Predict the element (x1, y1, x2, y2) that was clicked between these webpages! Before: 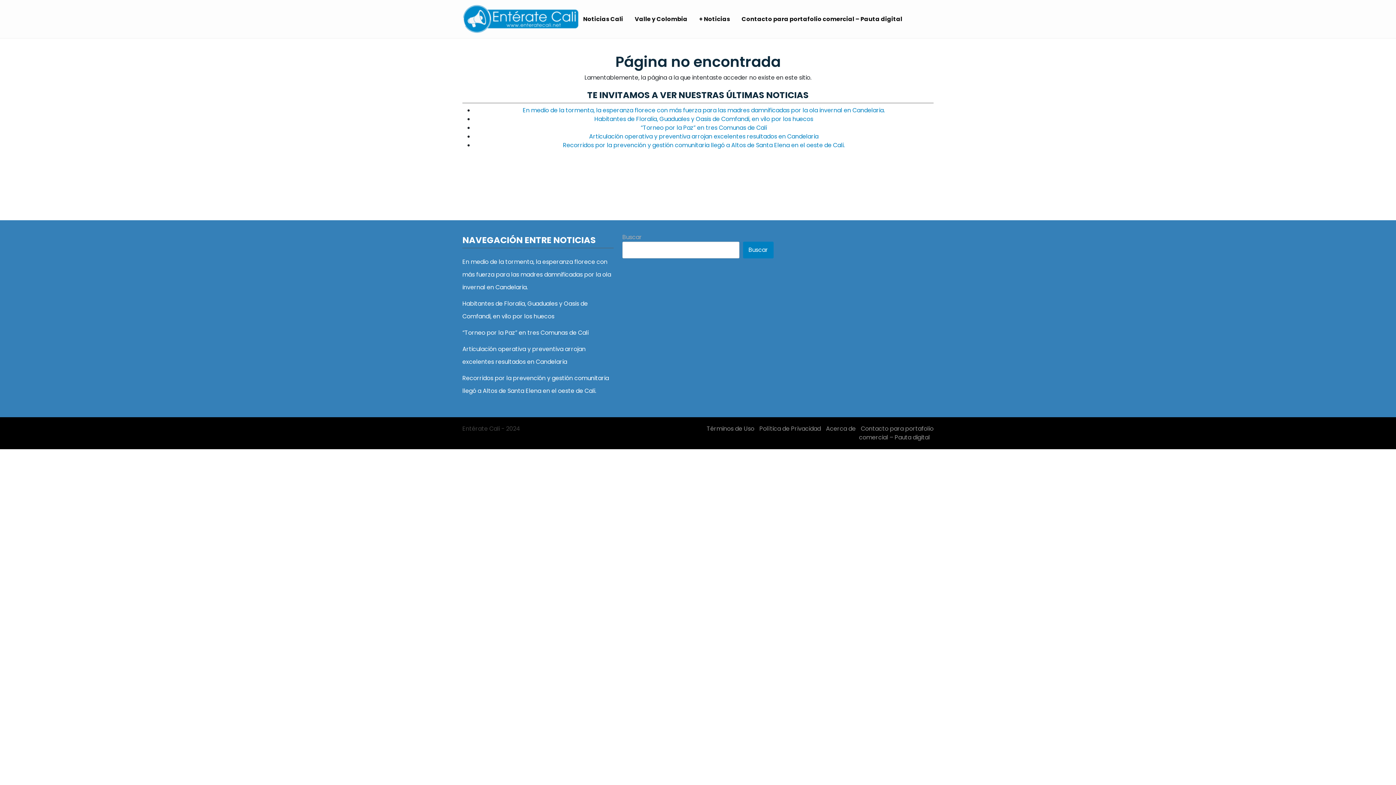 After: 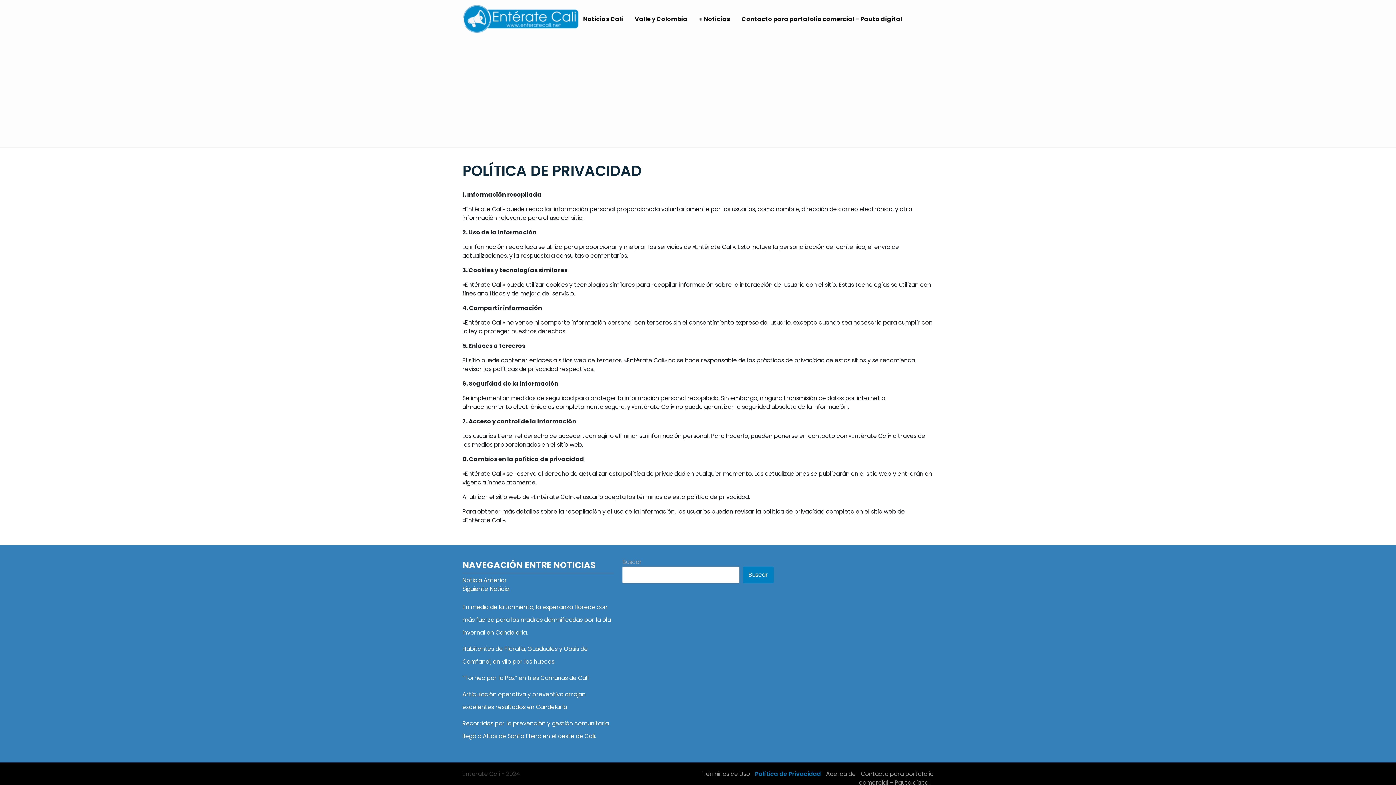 Action: bbox: (759, 424, 821, 433) label: Política de Privacidad